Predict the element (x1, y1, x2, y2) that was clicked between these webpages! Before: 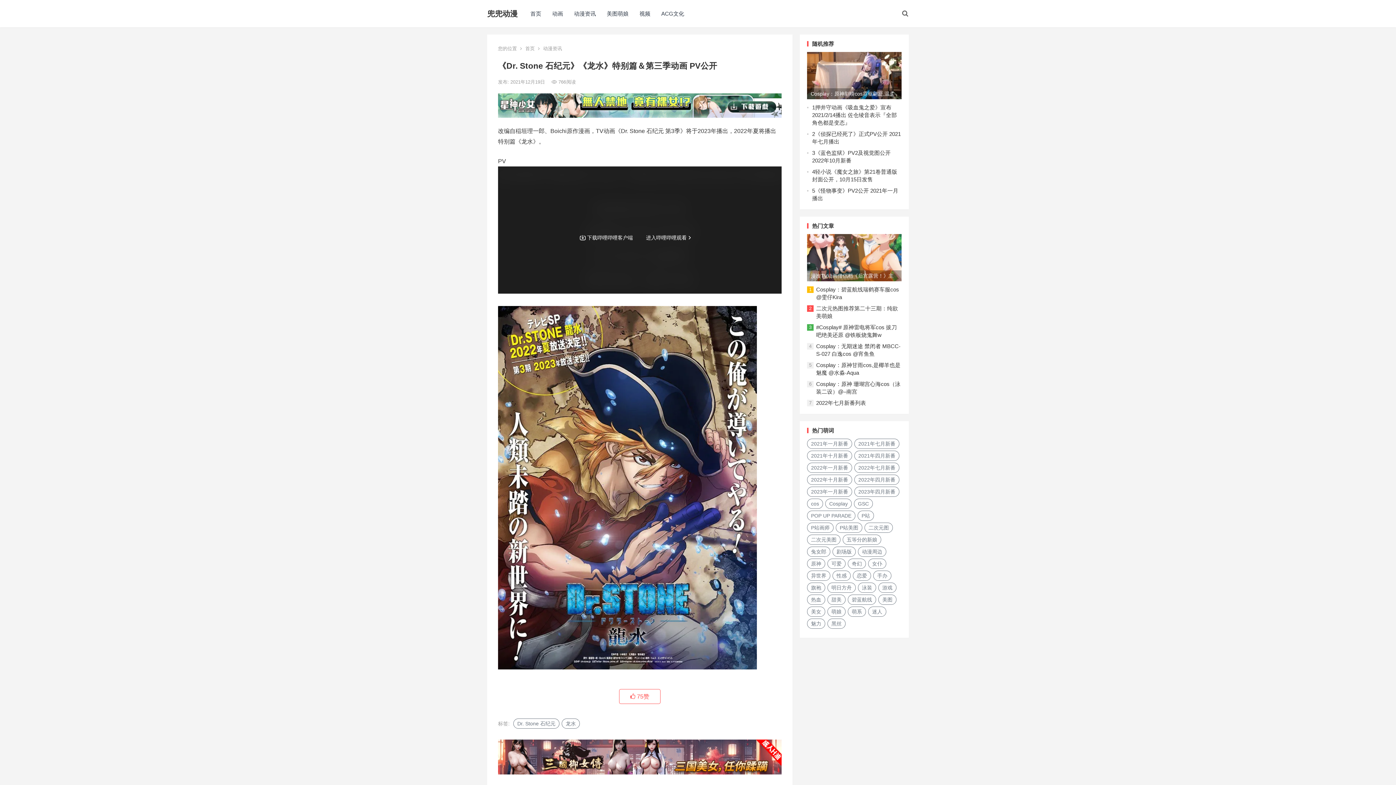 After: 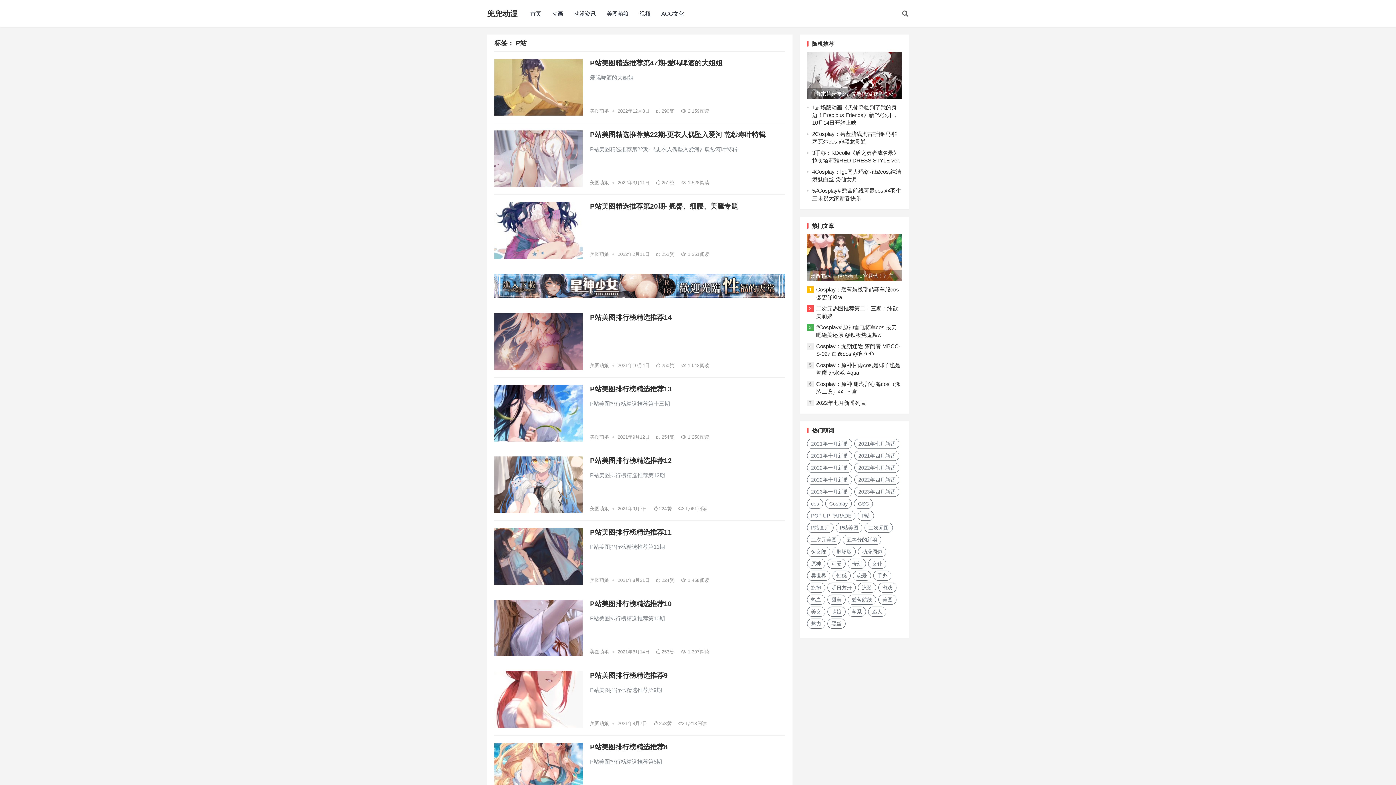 Action: label: P站 (16 项) bbox: (857, 510, 874, 521)